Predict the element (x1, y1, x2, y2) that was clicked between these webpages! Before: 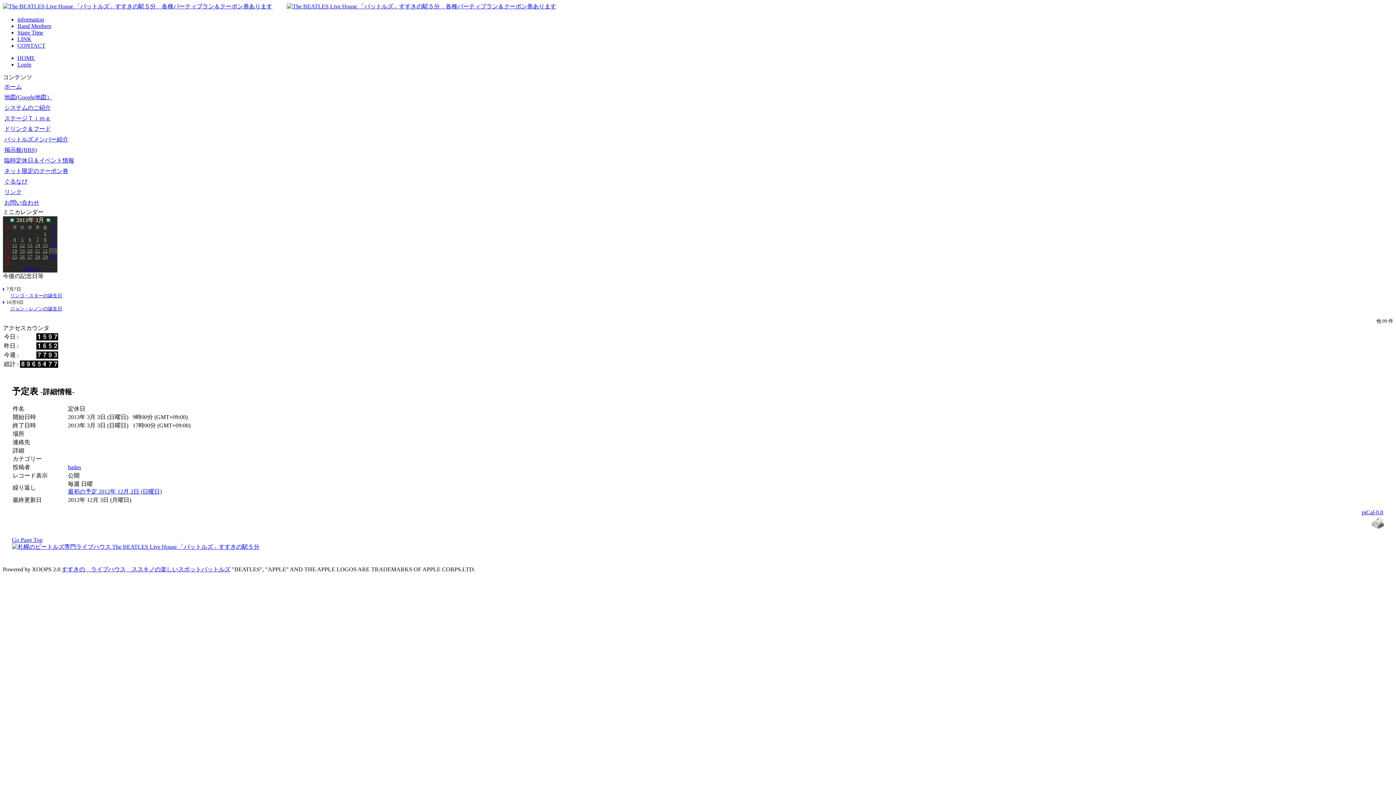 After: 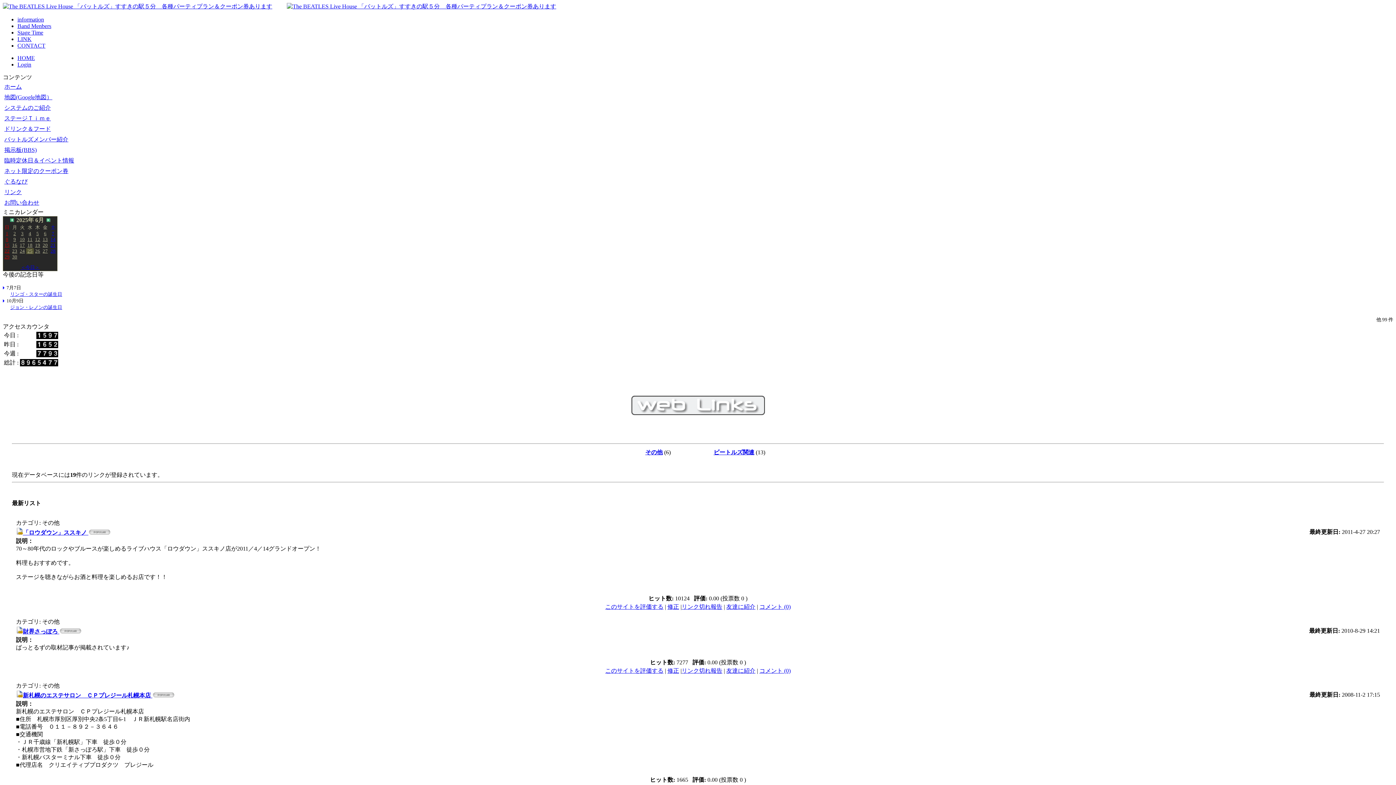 Action: bbox: (17, 36, 31, 42) label: LINK